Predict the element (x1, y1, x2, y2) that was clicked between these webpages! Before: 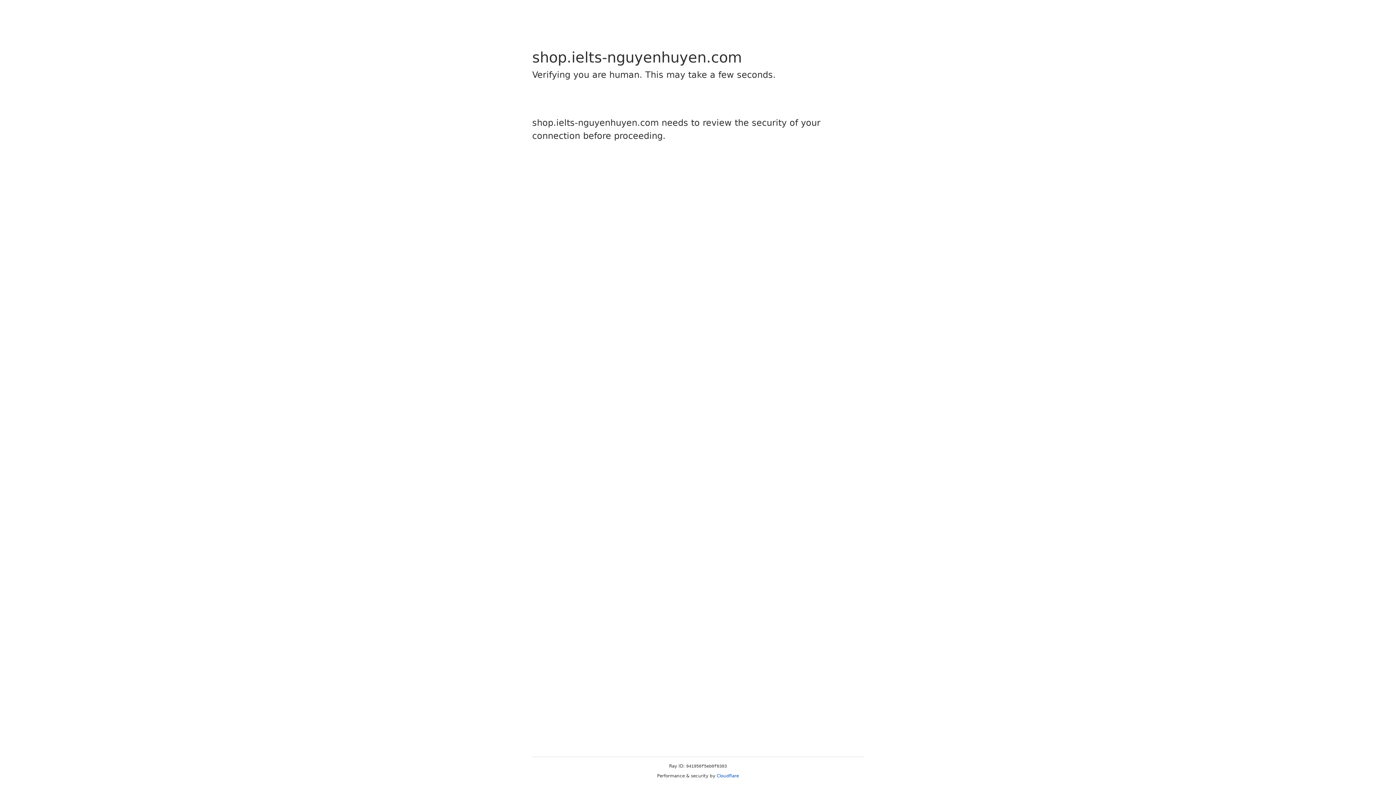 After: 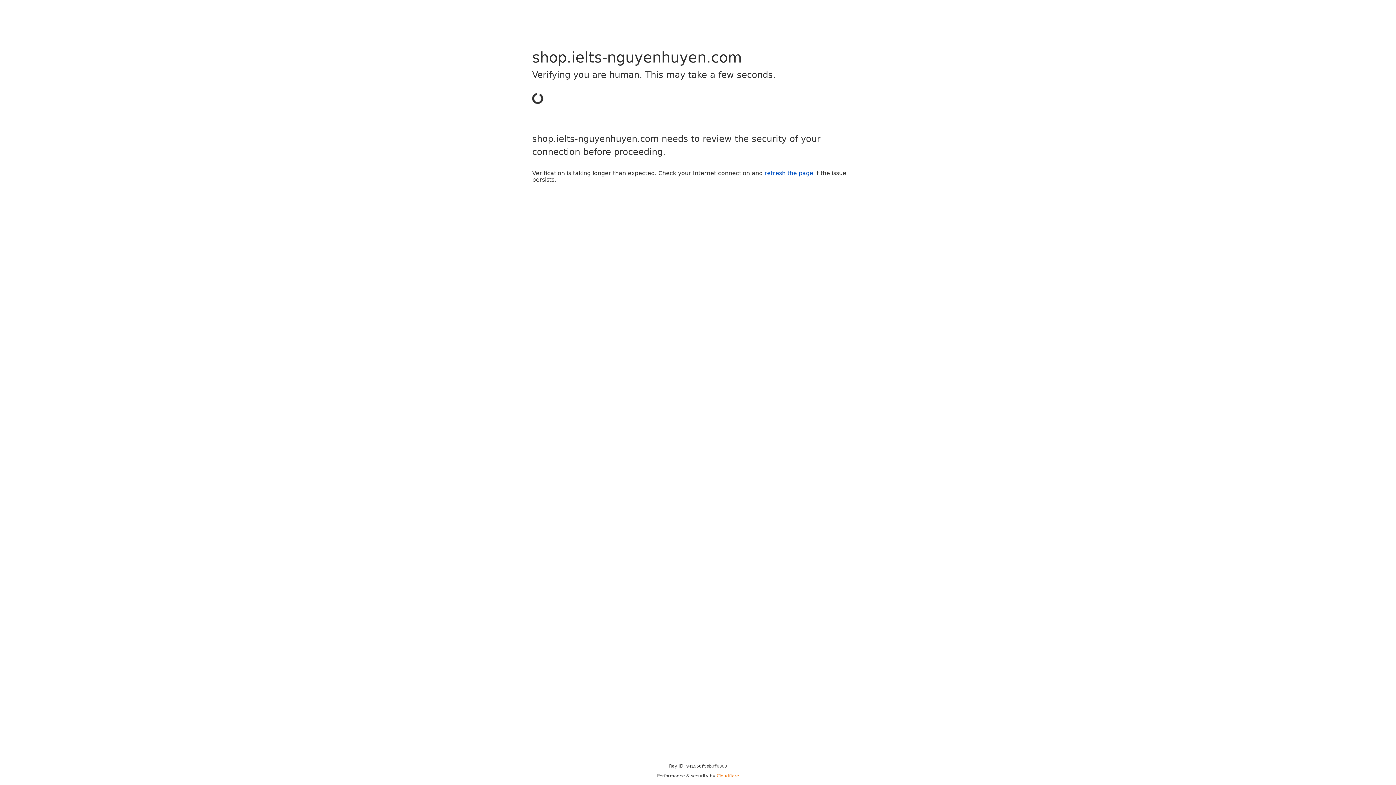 Action: label: Cloudflare bbox: (716, 773, 739, 778)